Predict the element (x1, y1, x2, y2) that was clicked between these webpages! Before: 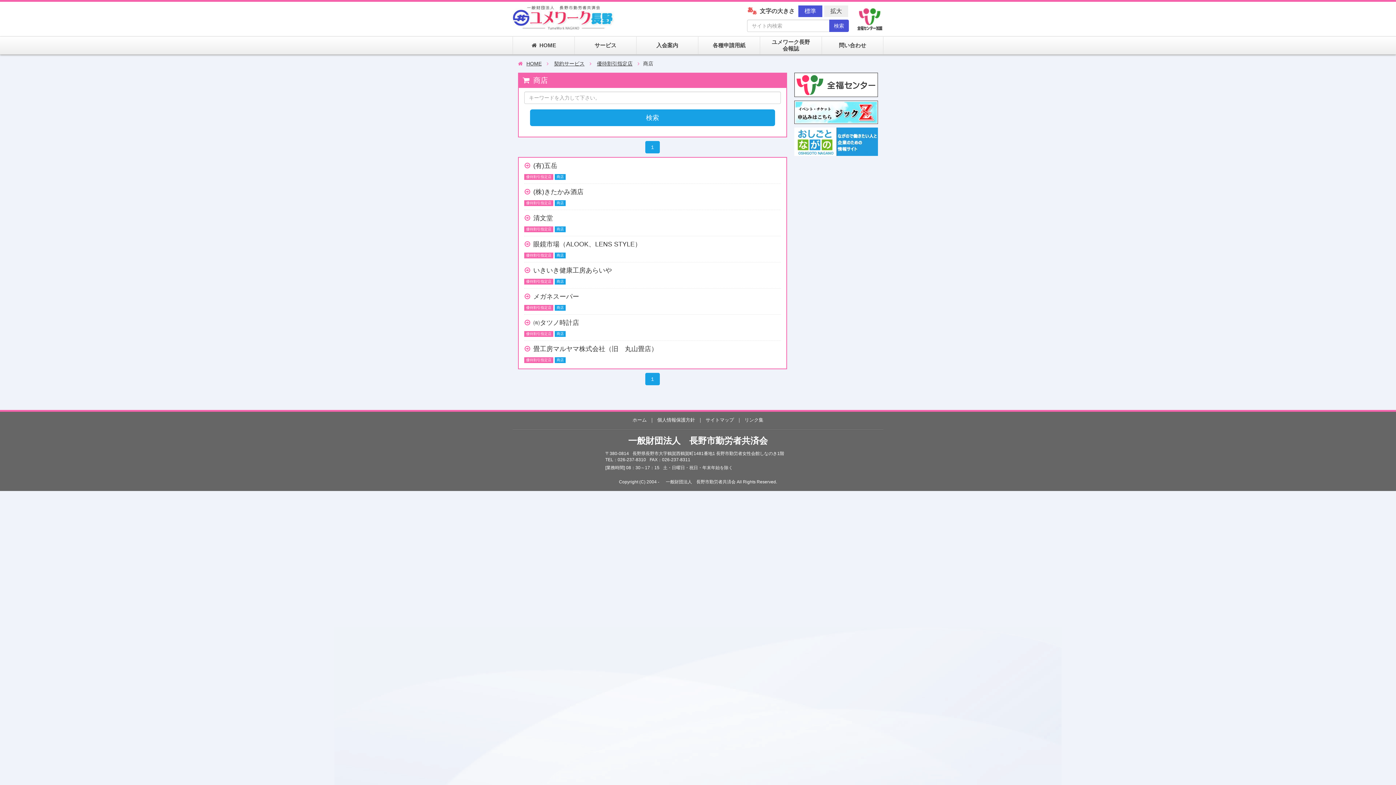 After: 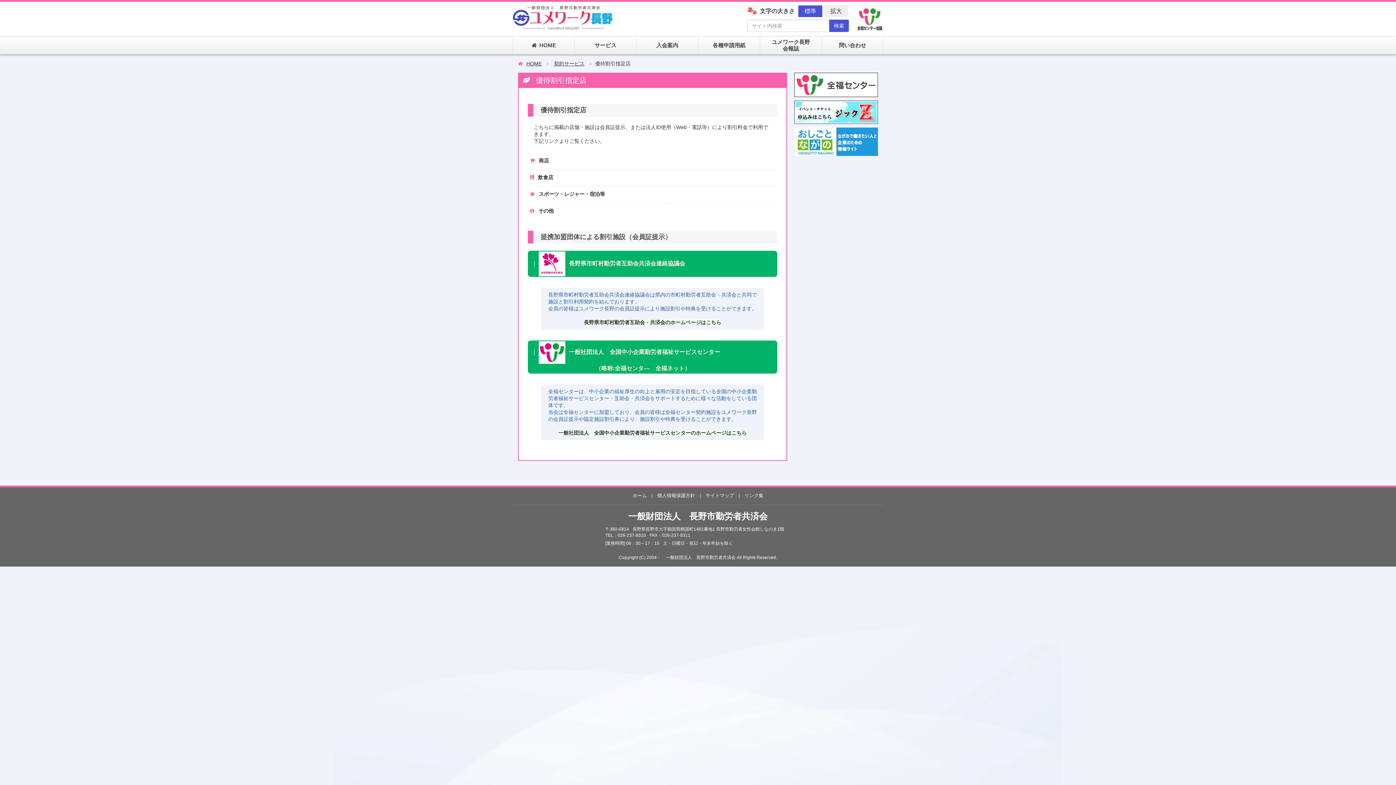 Action: label: 優待割引指定店 bbox: (595, 58, 634, 68)